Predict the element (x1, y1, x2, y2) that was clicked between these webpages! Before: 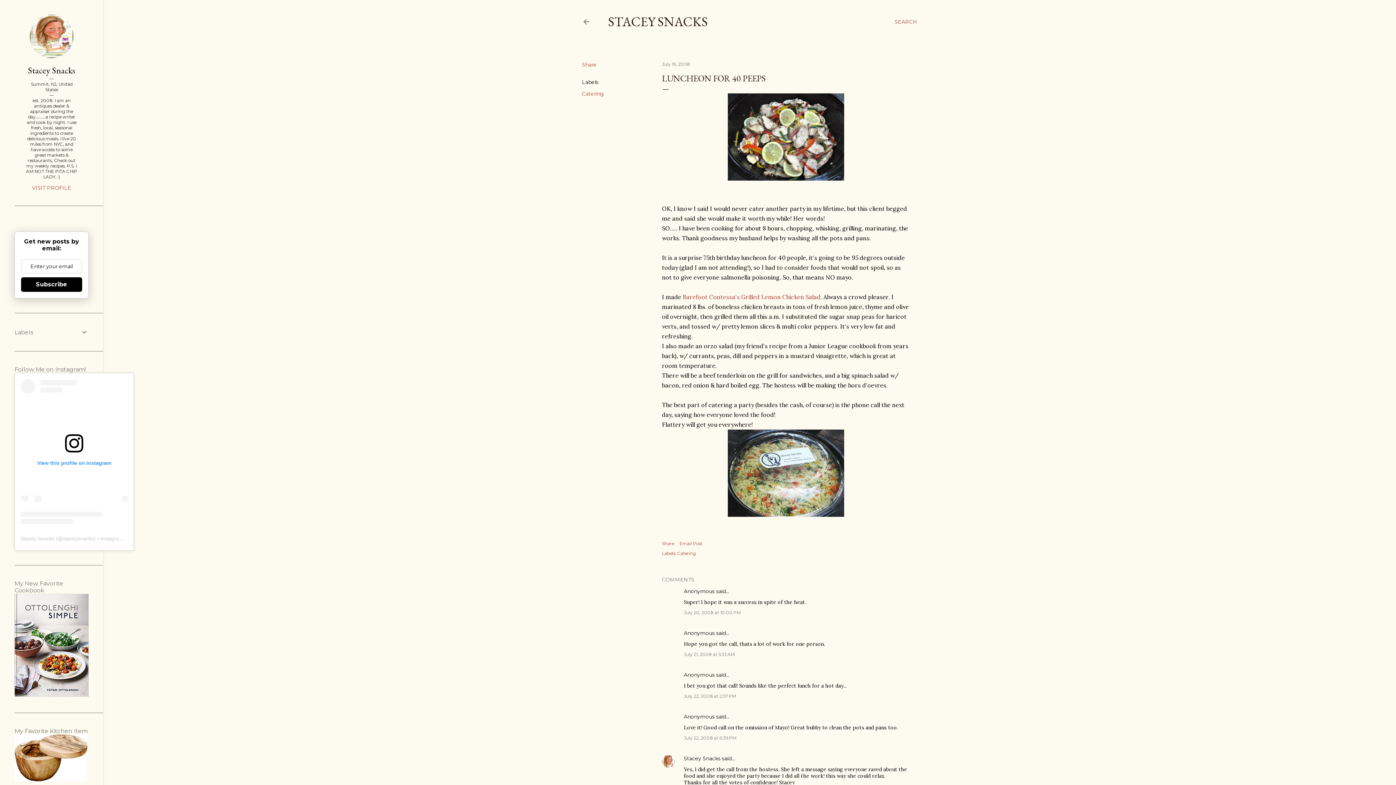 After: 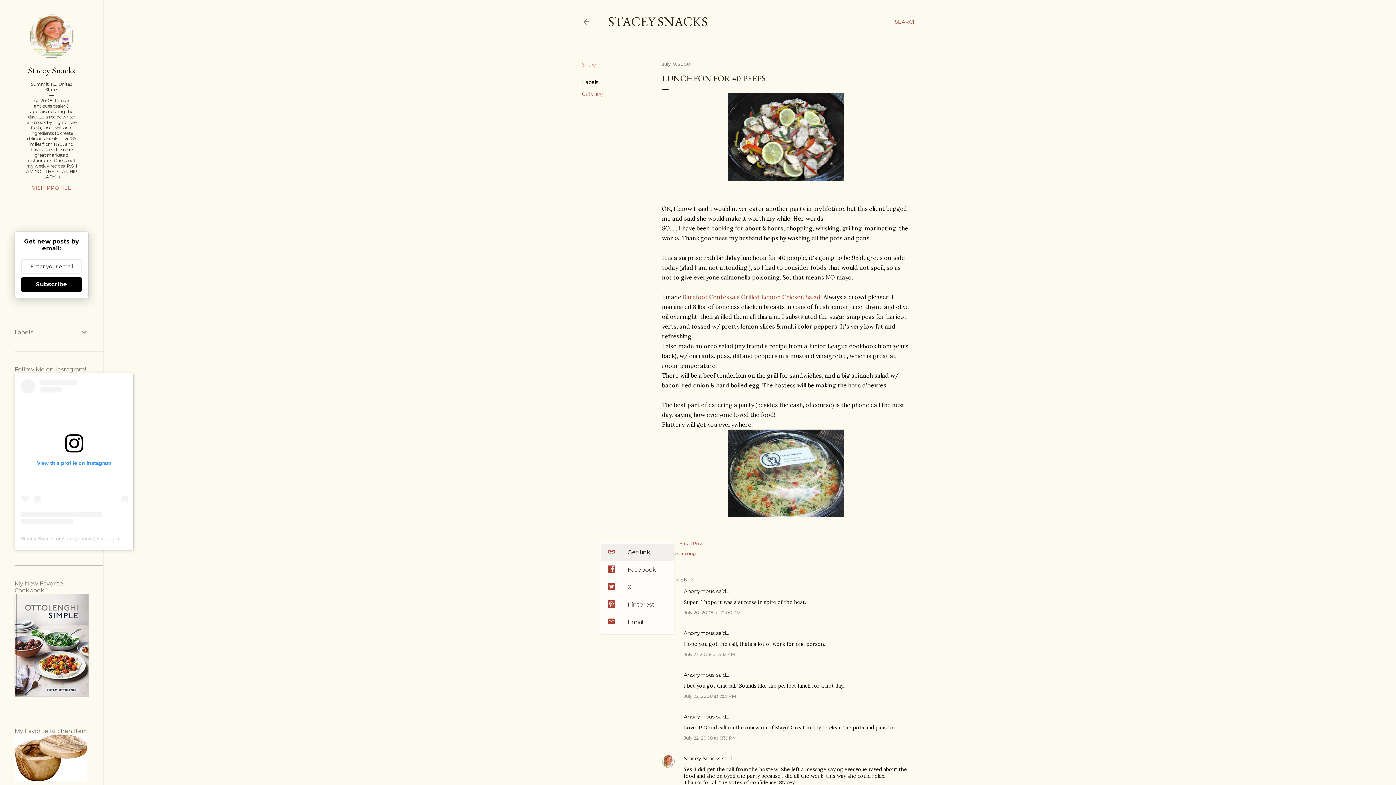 Action: bbox: (662, 541, 674, 546) label: Share